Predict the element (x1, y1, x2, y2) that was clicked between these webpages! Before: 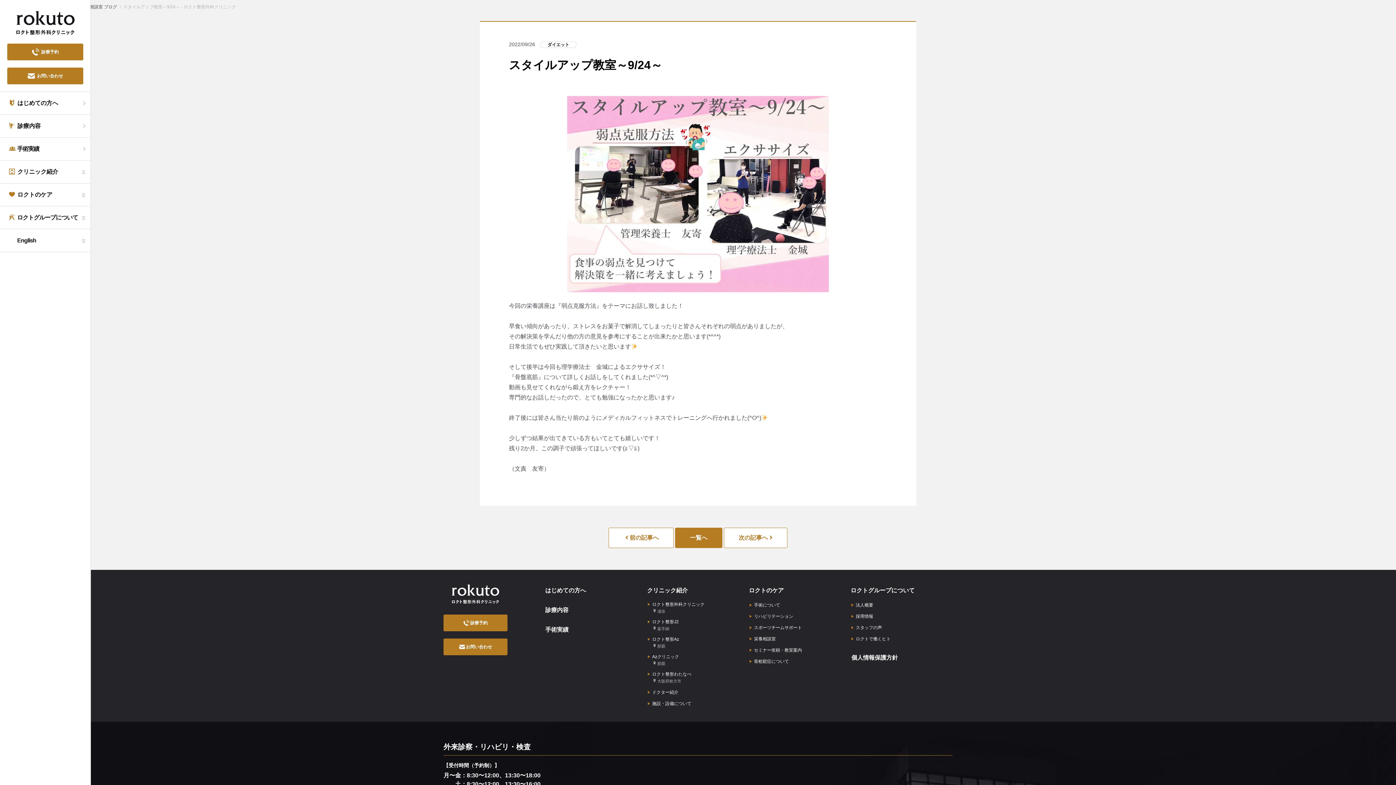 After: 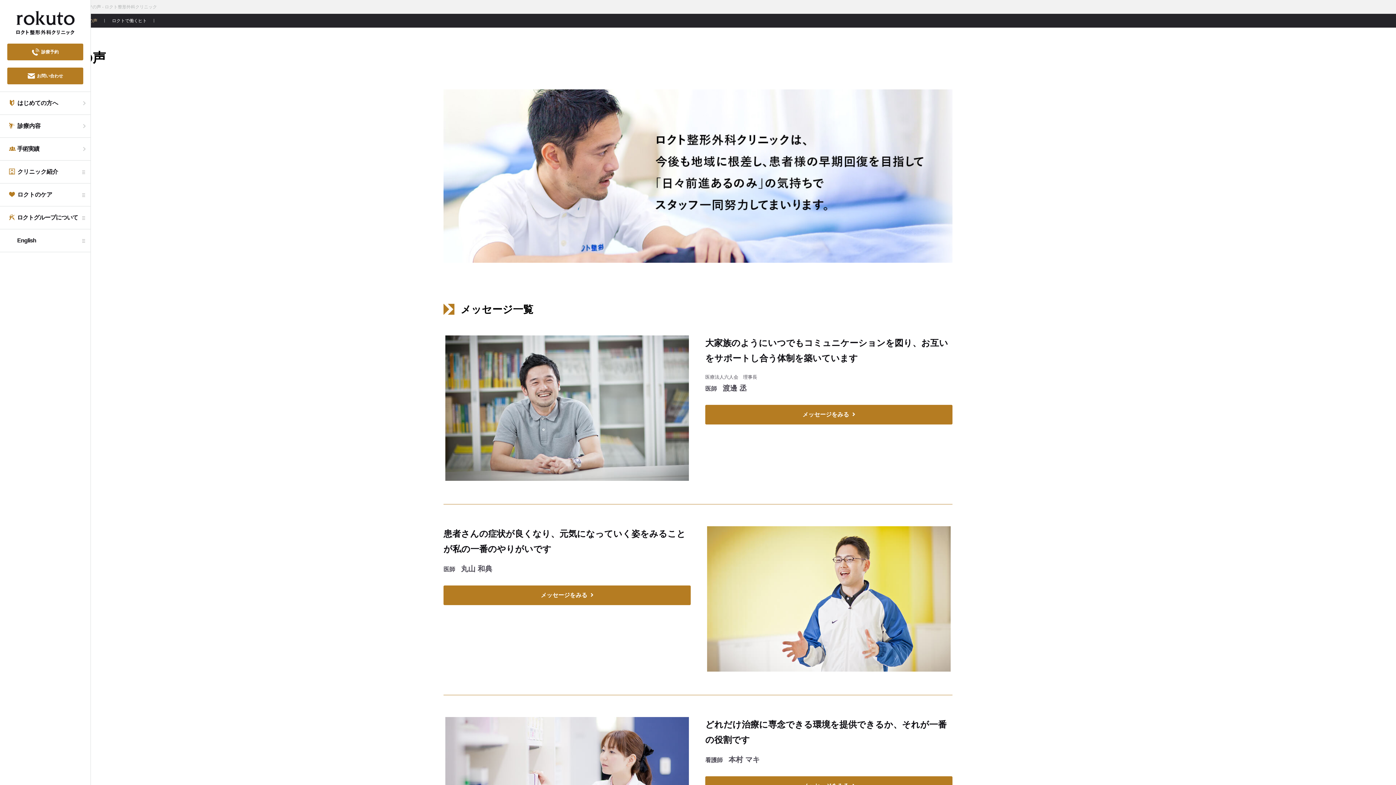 Action: label: スタッフの声 bbox: (851, 624, 882, 631)